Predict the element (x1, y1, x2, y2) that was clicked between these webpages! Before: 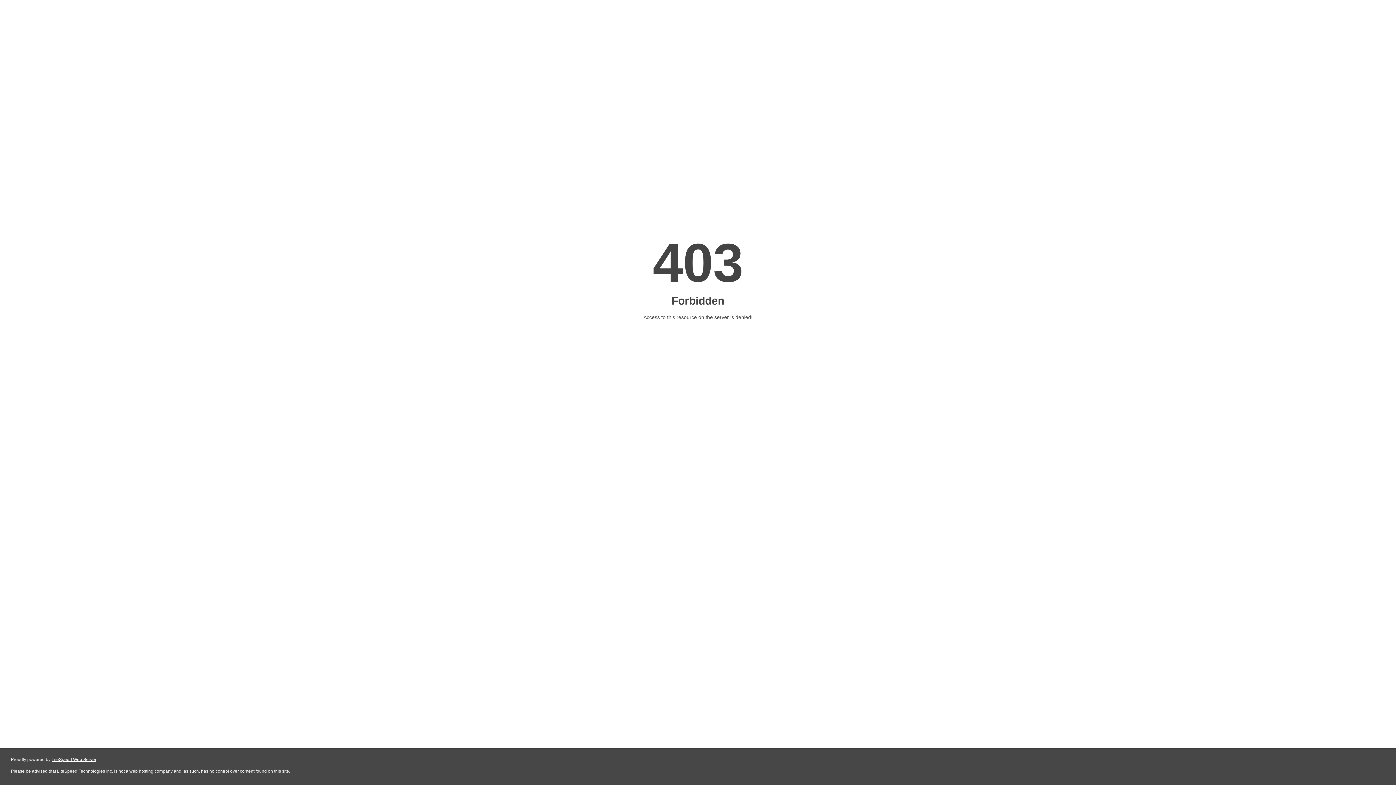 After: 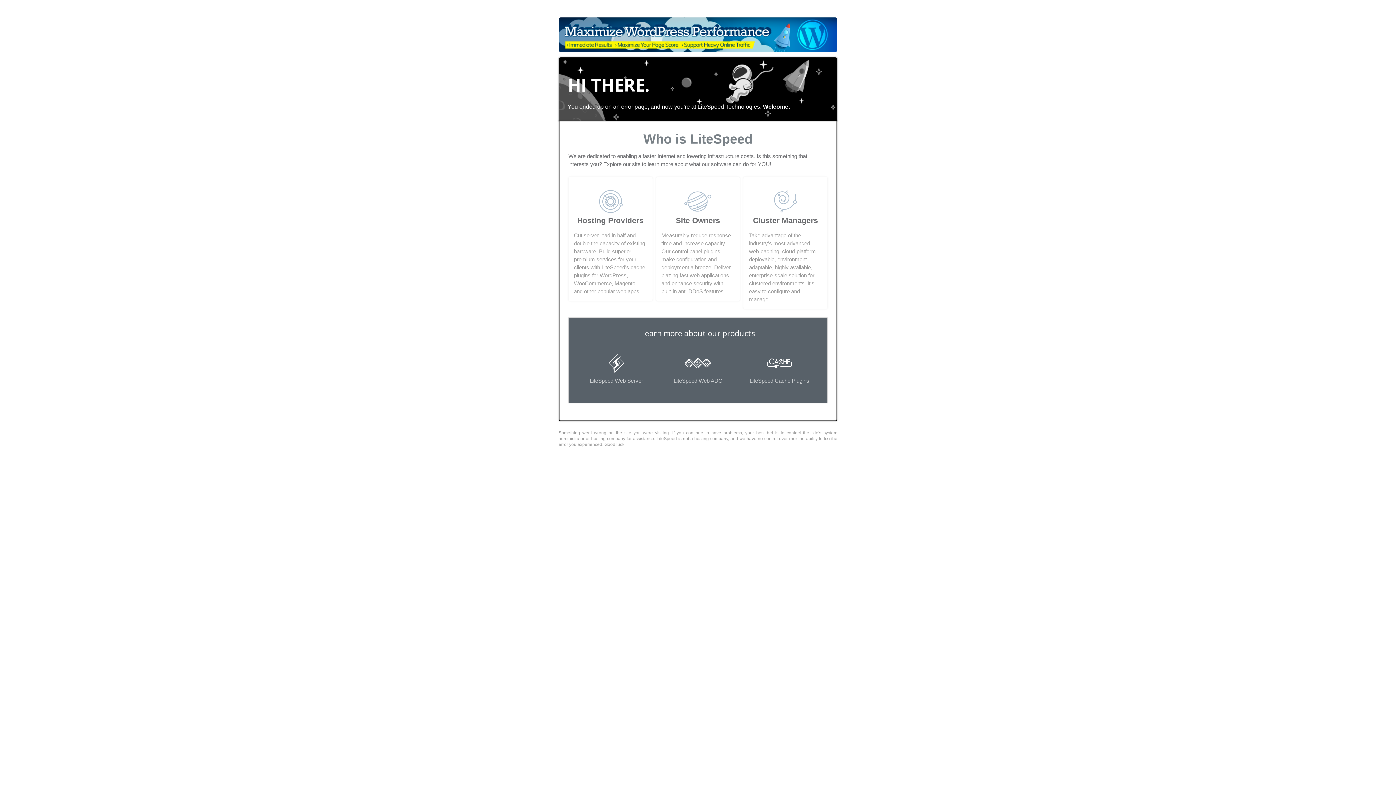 Action: label: LiteSpeed Web Server bbox: (51, 757, 96, 762)